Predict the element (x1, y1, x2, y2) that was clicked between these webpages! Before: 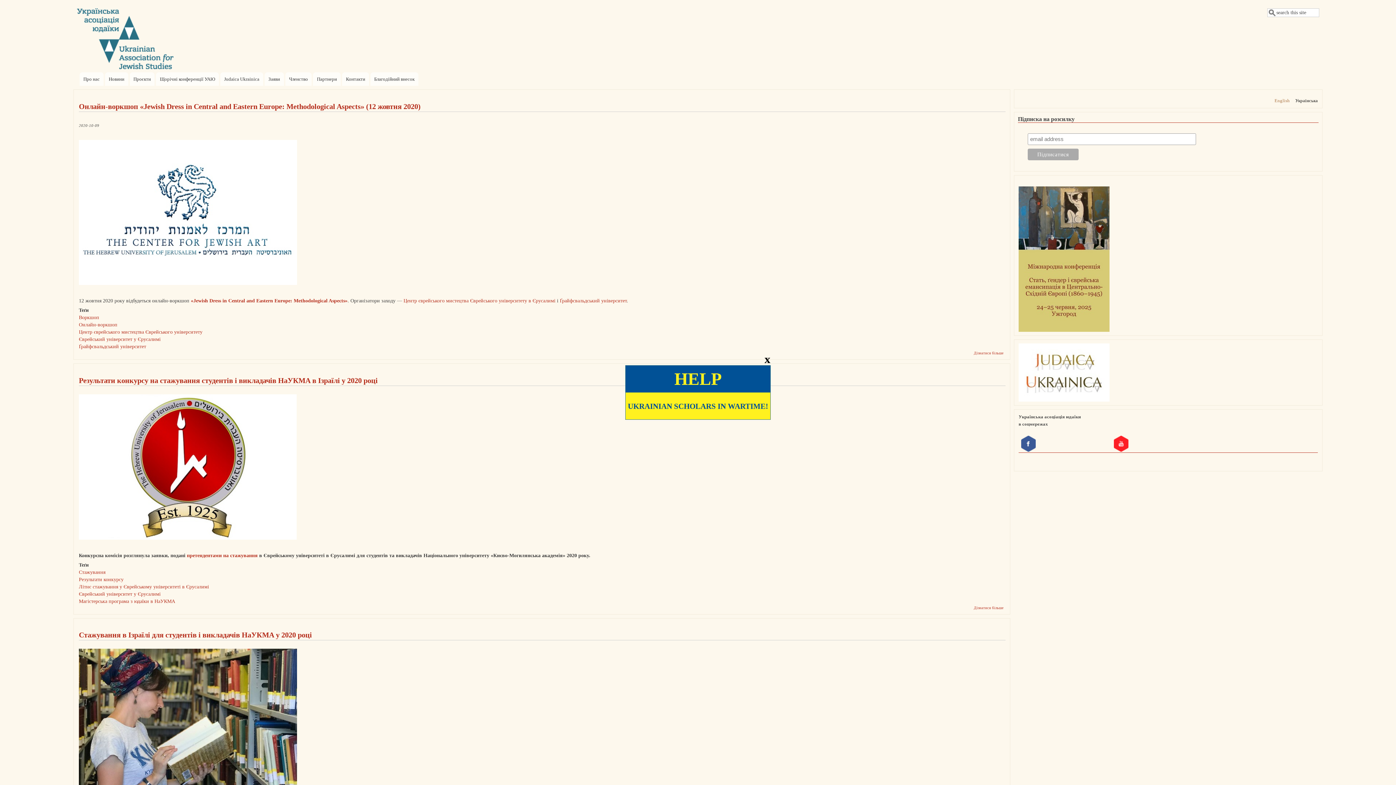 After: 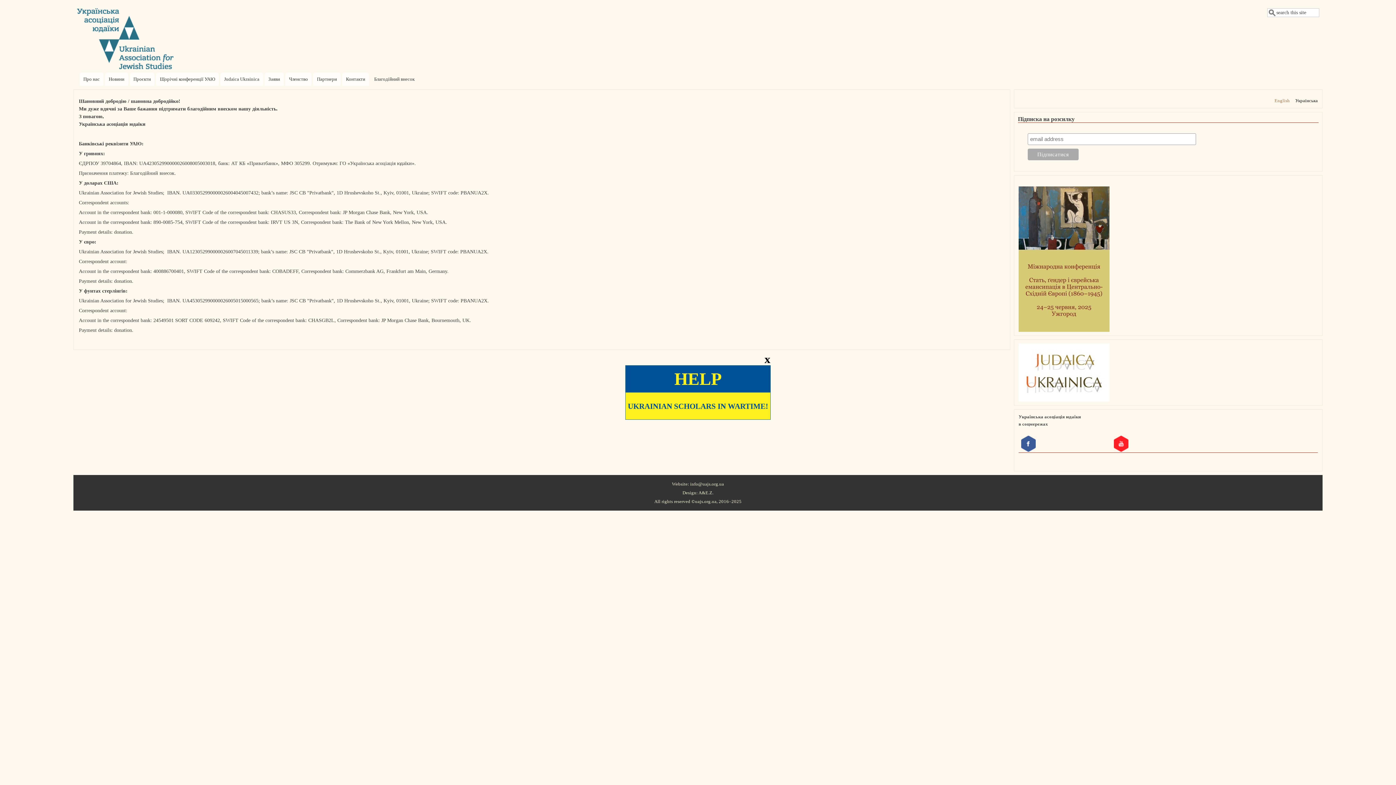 Action: bbox: (370, 72, 418, 85) label: Благодійний внесок